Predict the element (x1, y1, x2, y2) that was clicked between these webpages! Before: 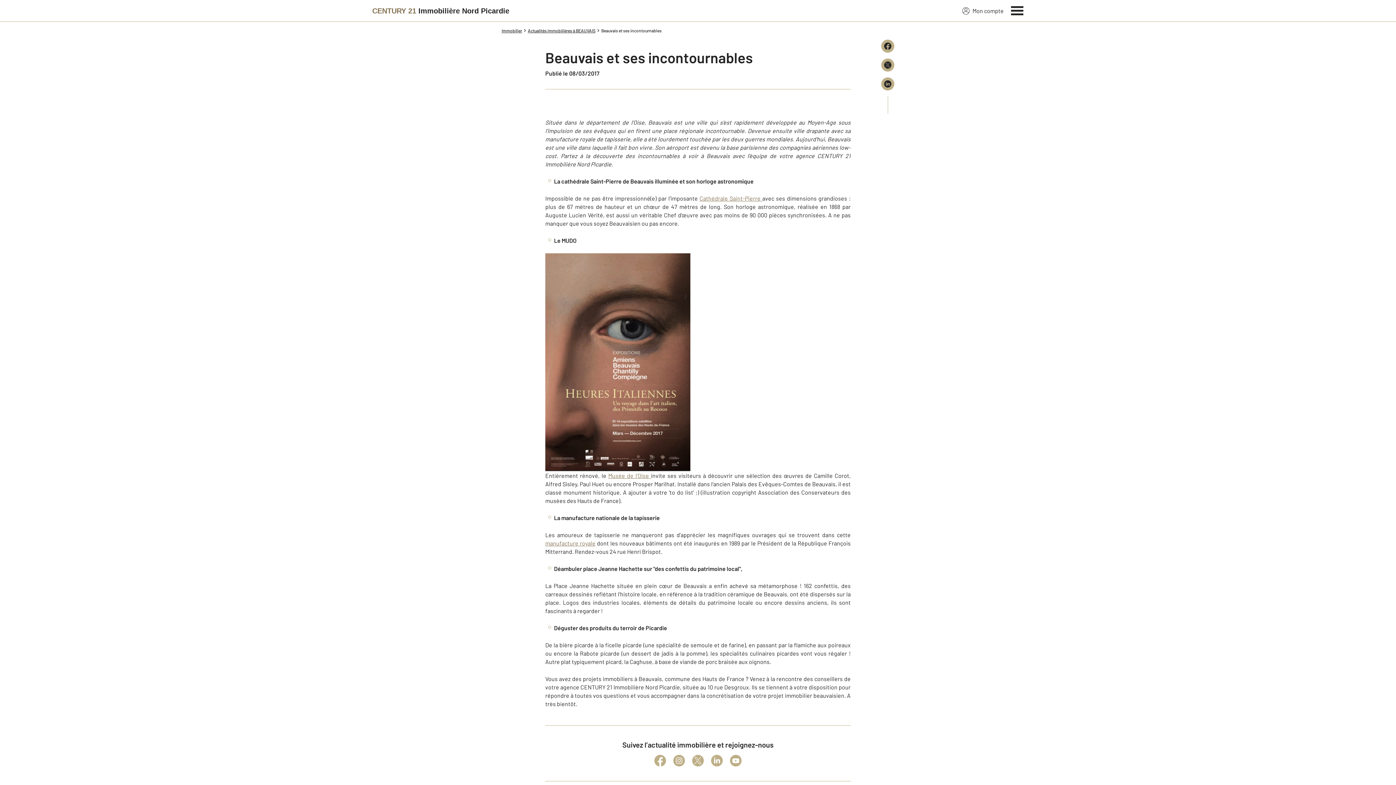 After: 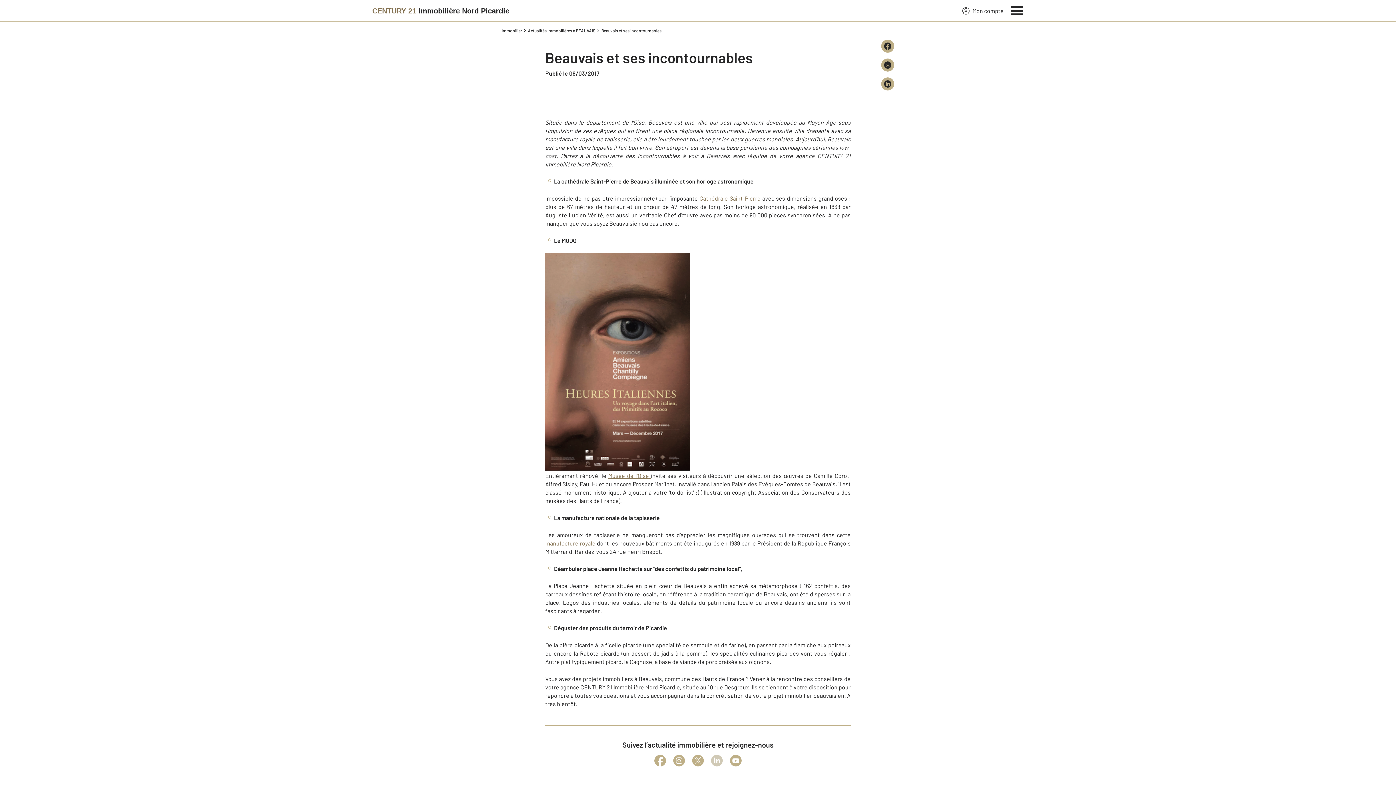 Action: bbox: (711, 755, 722, 766)